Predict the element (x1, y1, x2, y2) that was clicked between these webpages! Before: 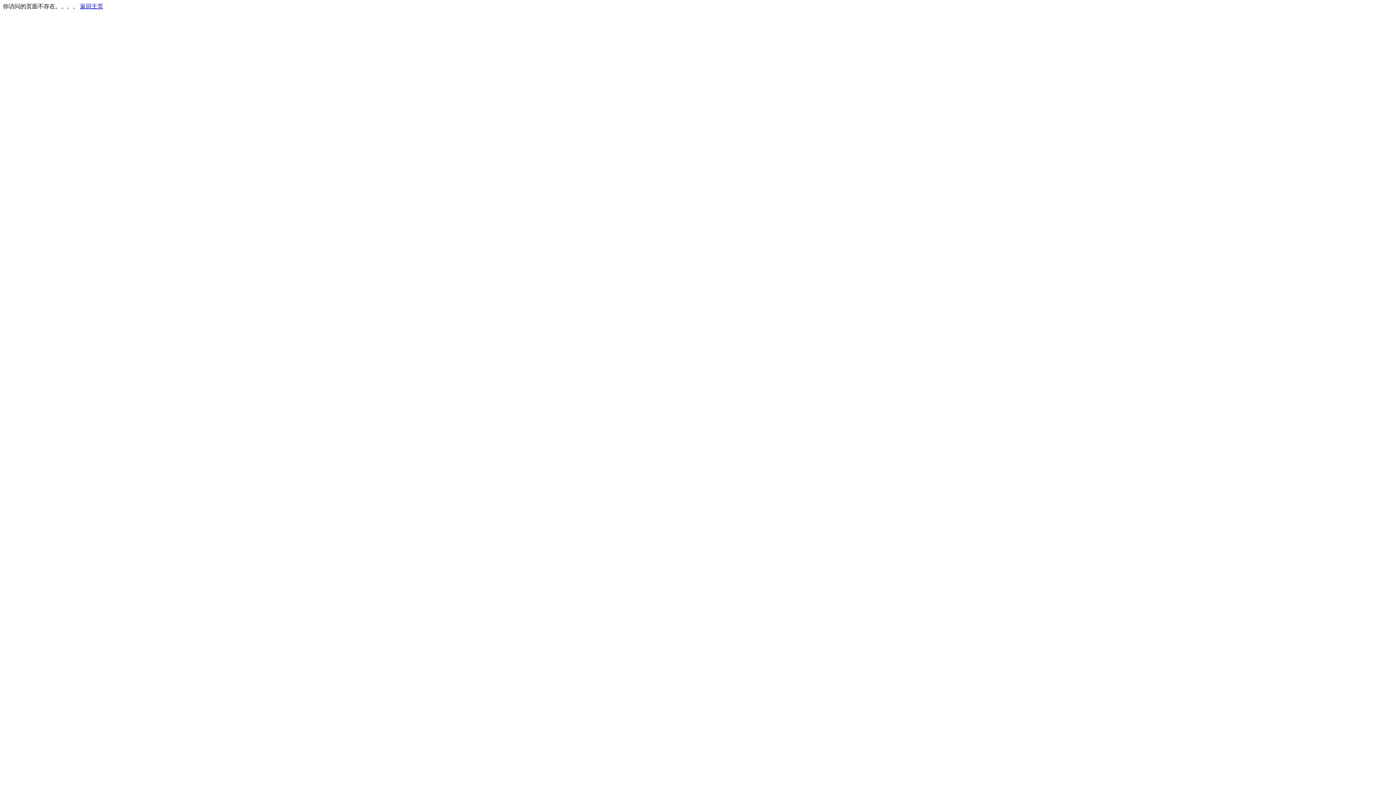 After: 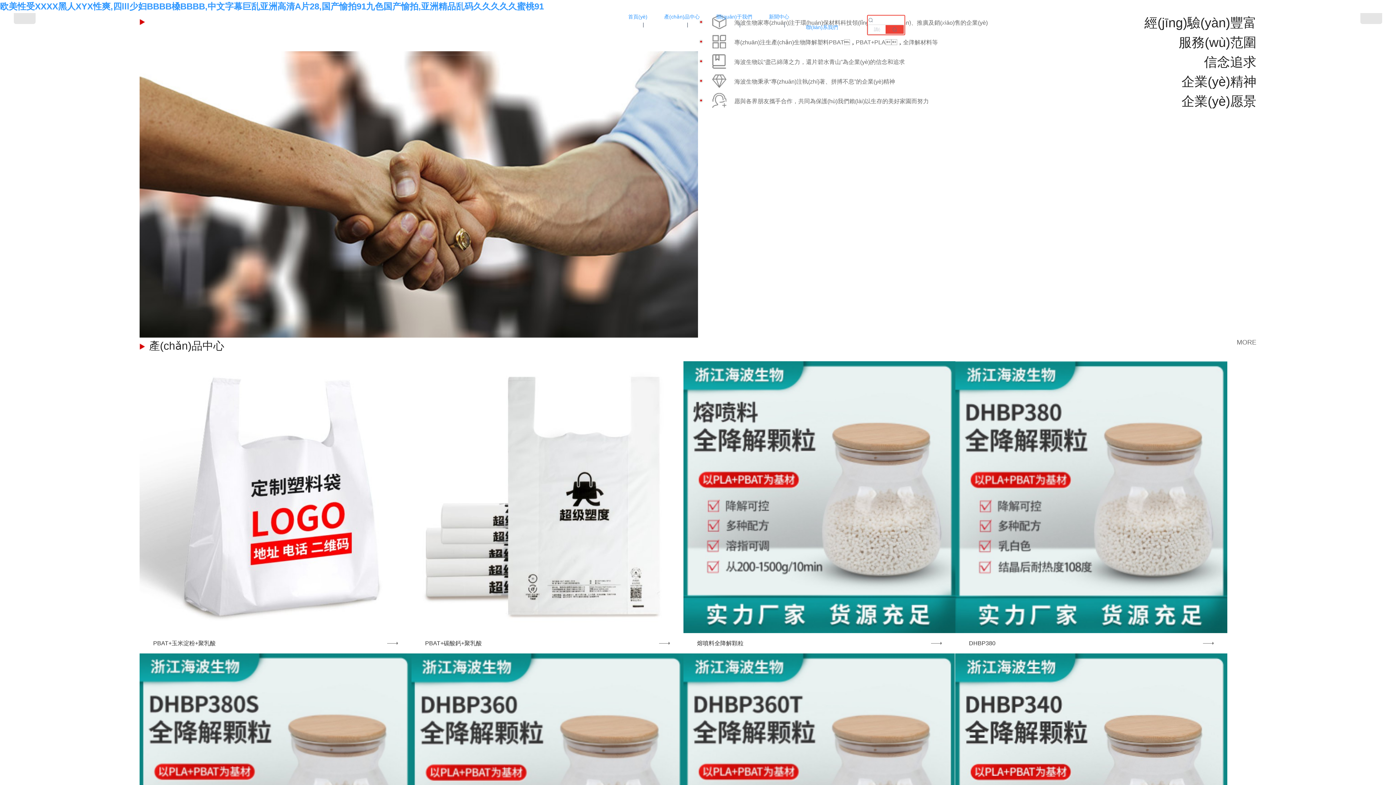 Action: label: 返回主页 bbox: (80, 3, 103, 9)